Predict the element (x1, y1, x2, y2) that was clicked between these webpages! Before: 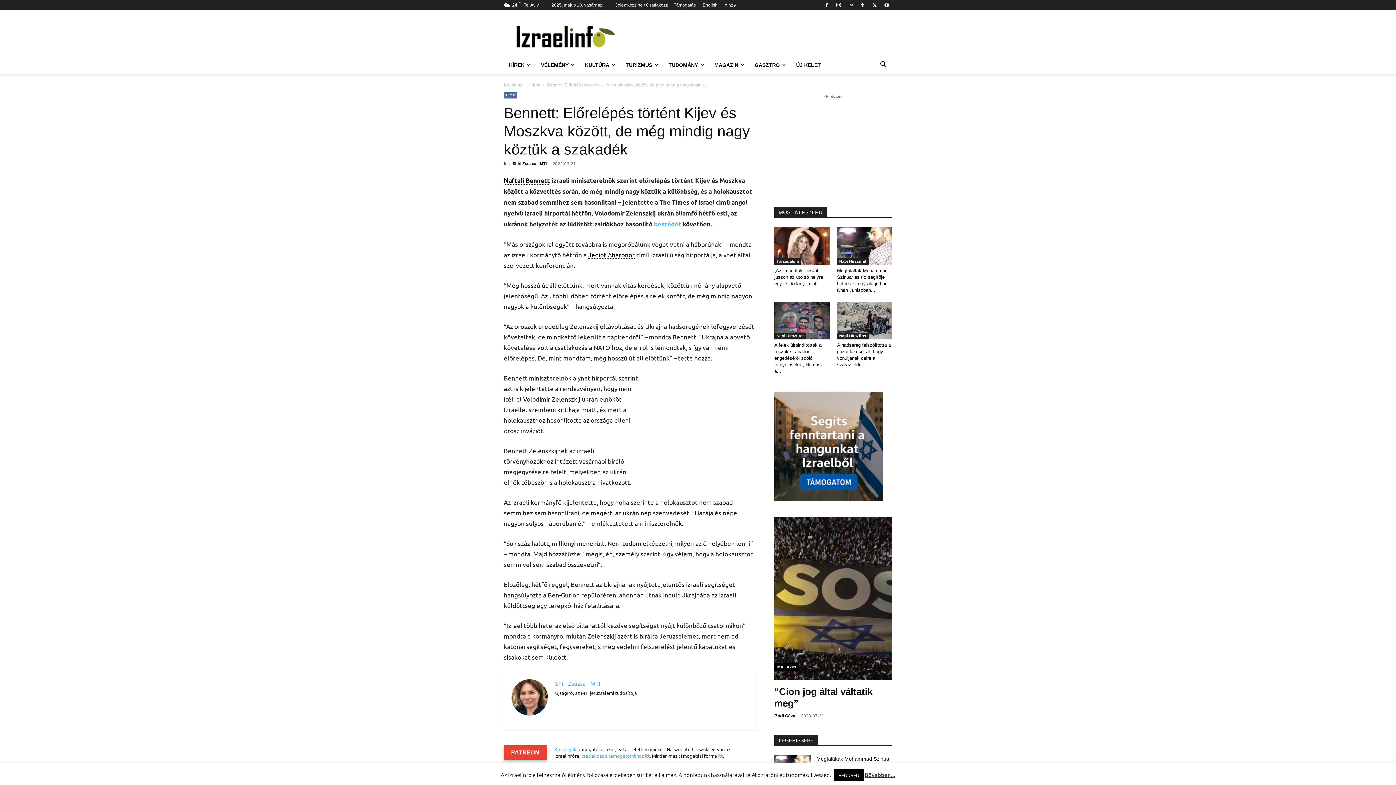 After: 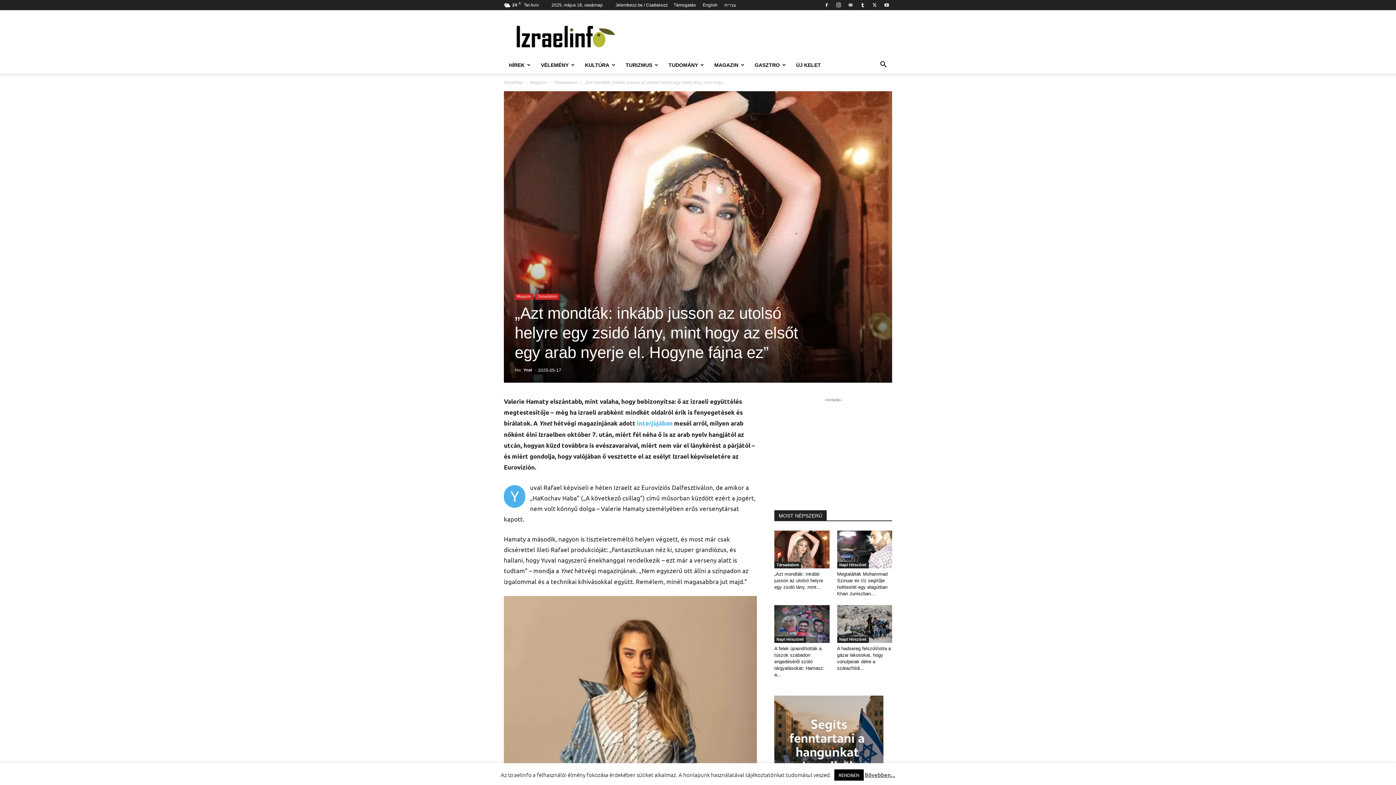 Action: bbox: (774, 268, 823, 286) label: „Azt mondták: inkább jusson az utolsó helyre egy zsidó lány, mint...